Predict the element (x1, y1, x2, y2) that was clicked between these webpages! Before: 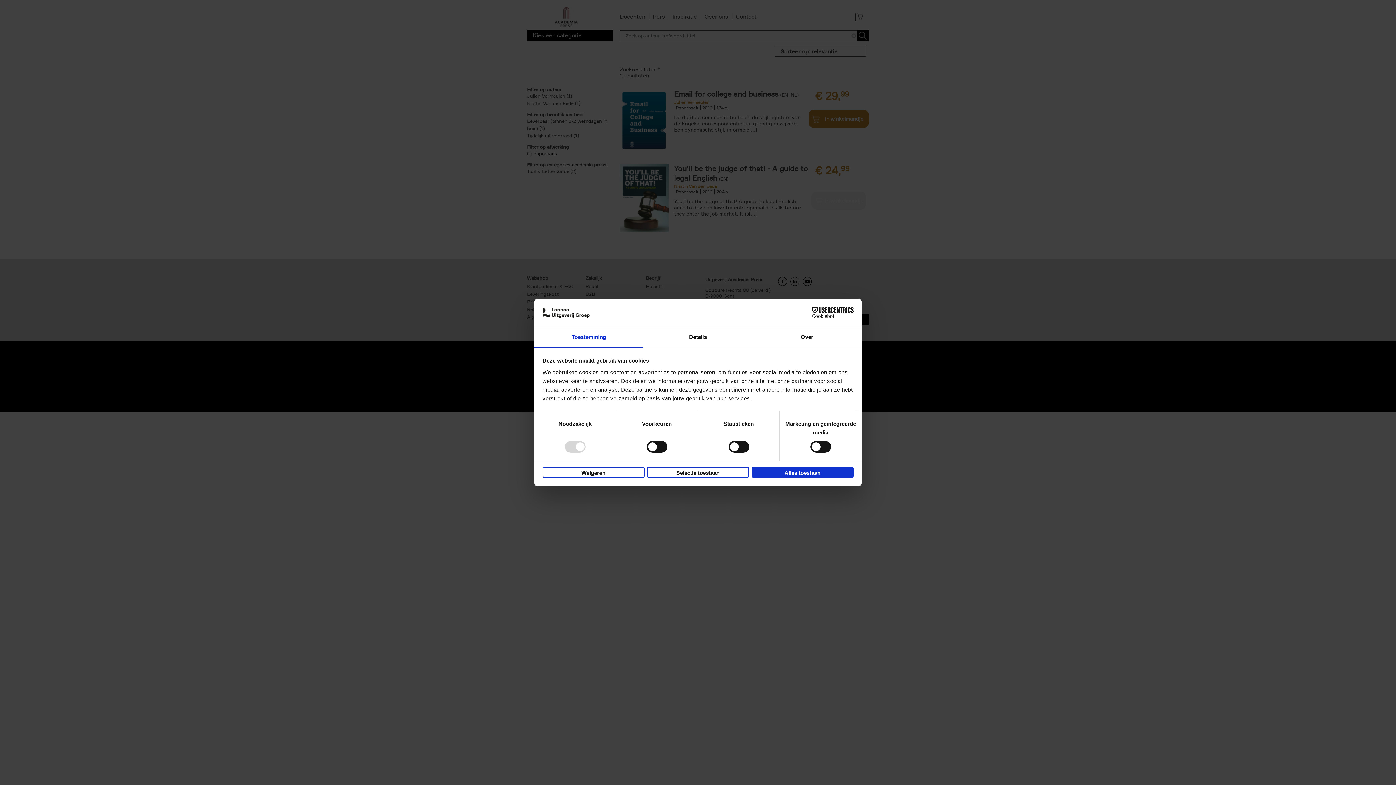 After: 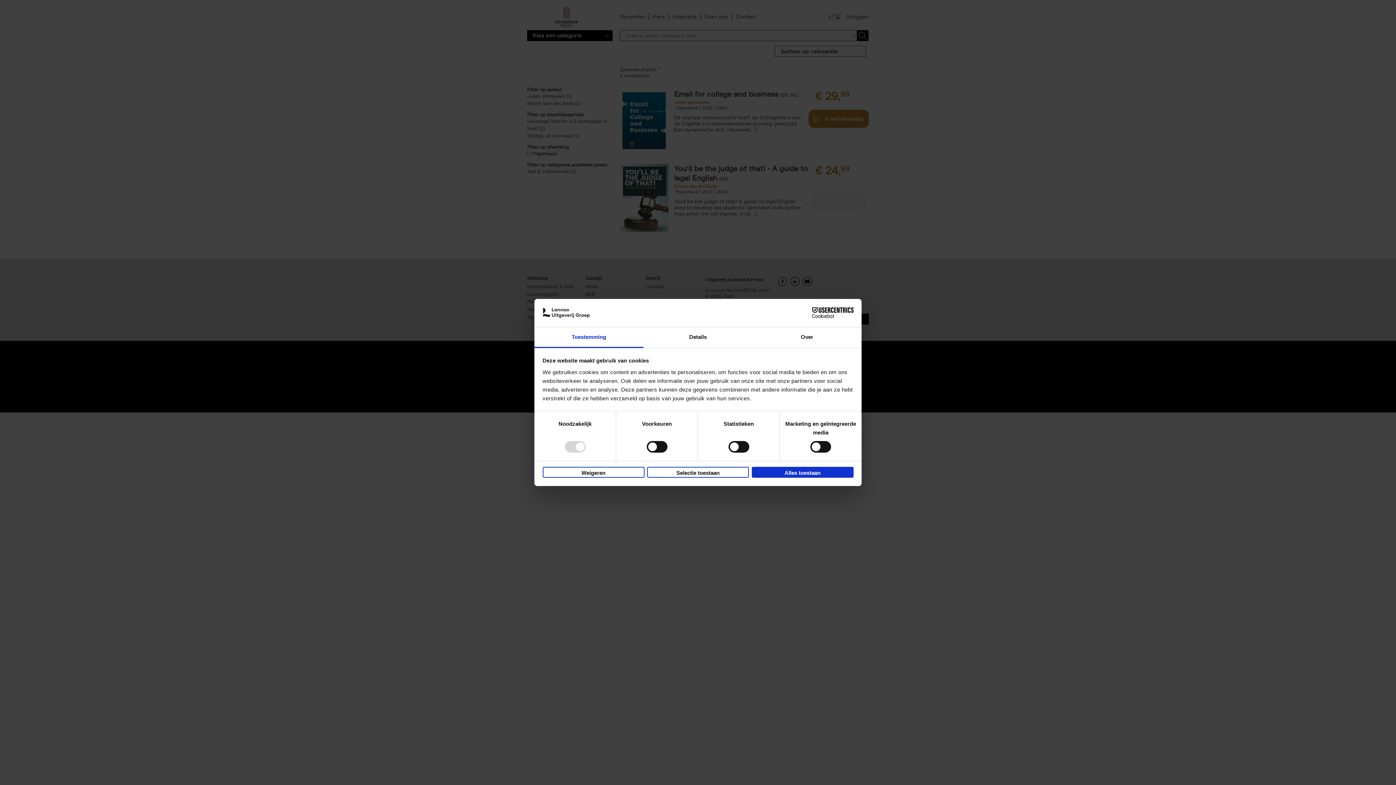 Action: label: Toestemming bbox: (534, 327, 643, 348)